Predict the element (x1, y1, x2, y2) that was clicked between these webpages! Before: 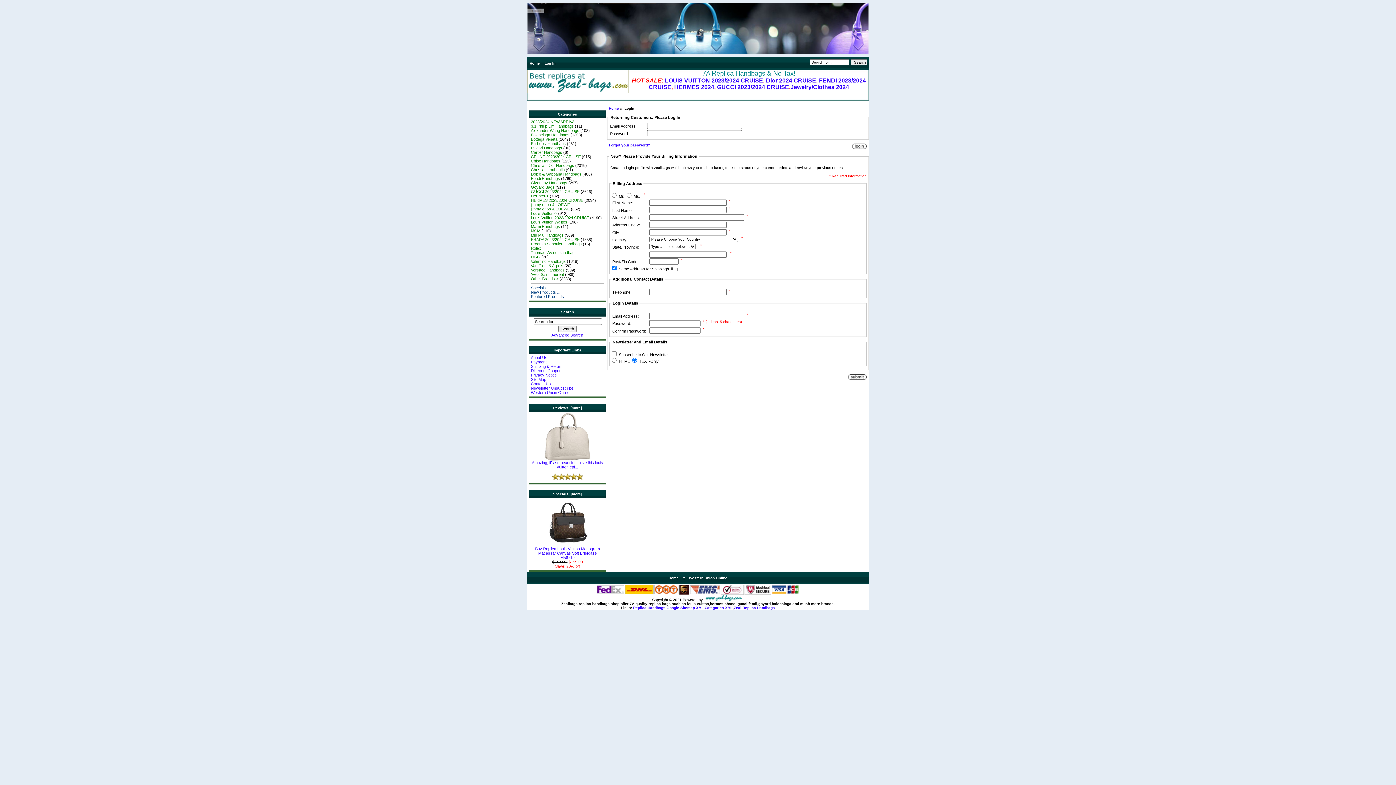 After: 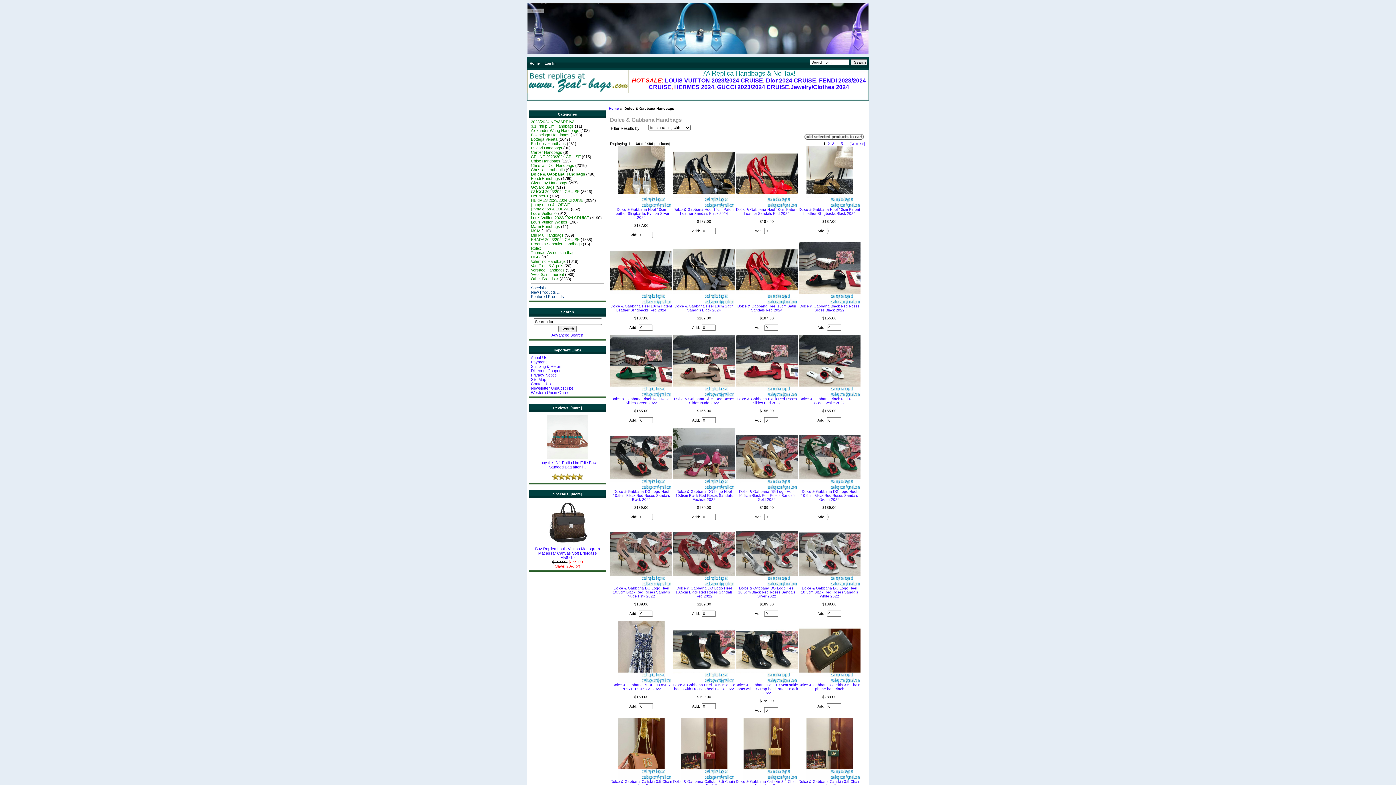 Action: bbox: (531, 172, 581, 176) label: Dolce & Gabbana Handbags